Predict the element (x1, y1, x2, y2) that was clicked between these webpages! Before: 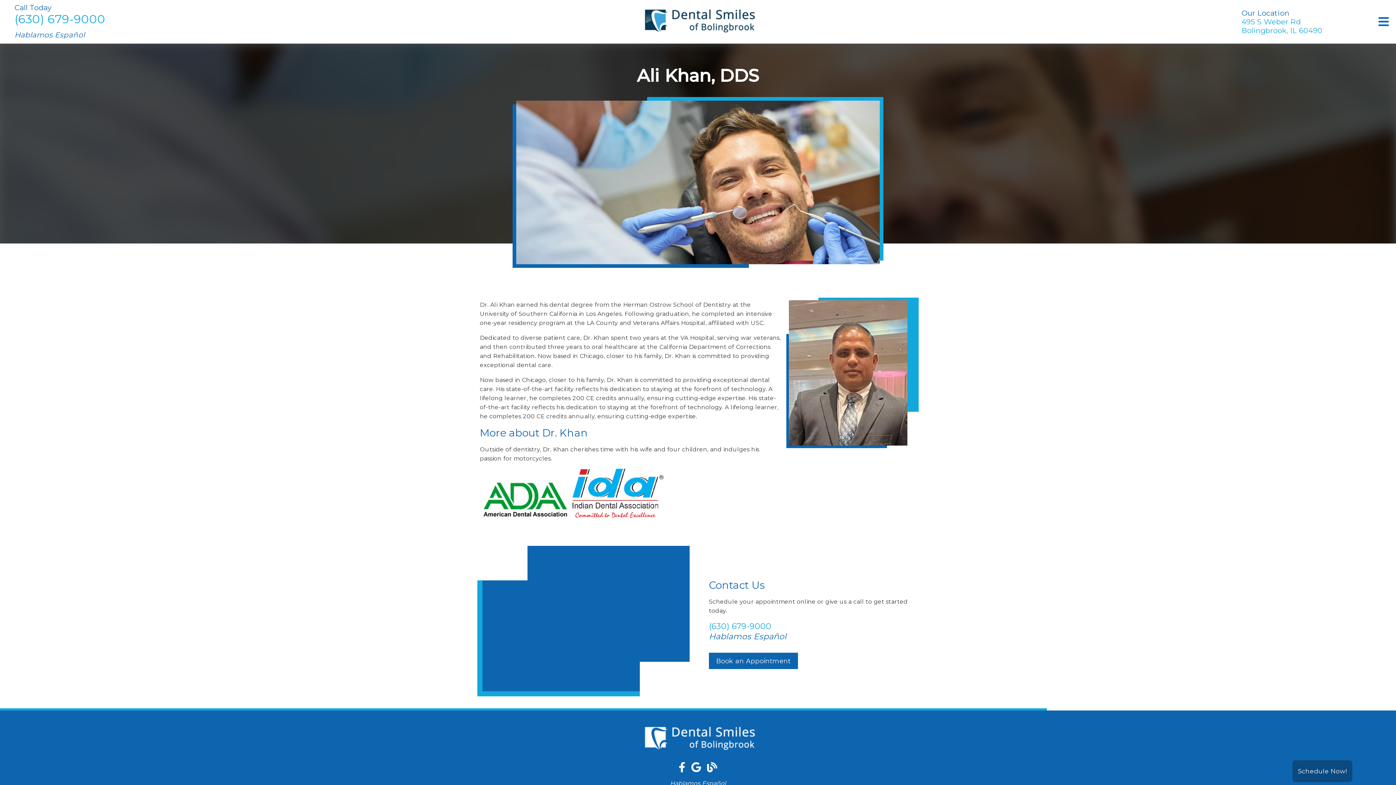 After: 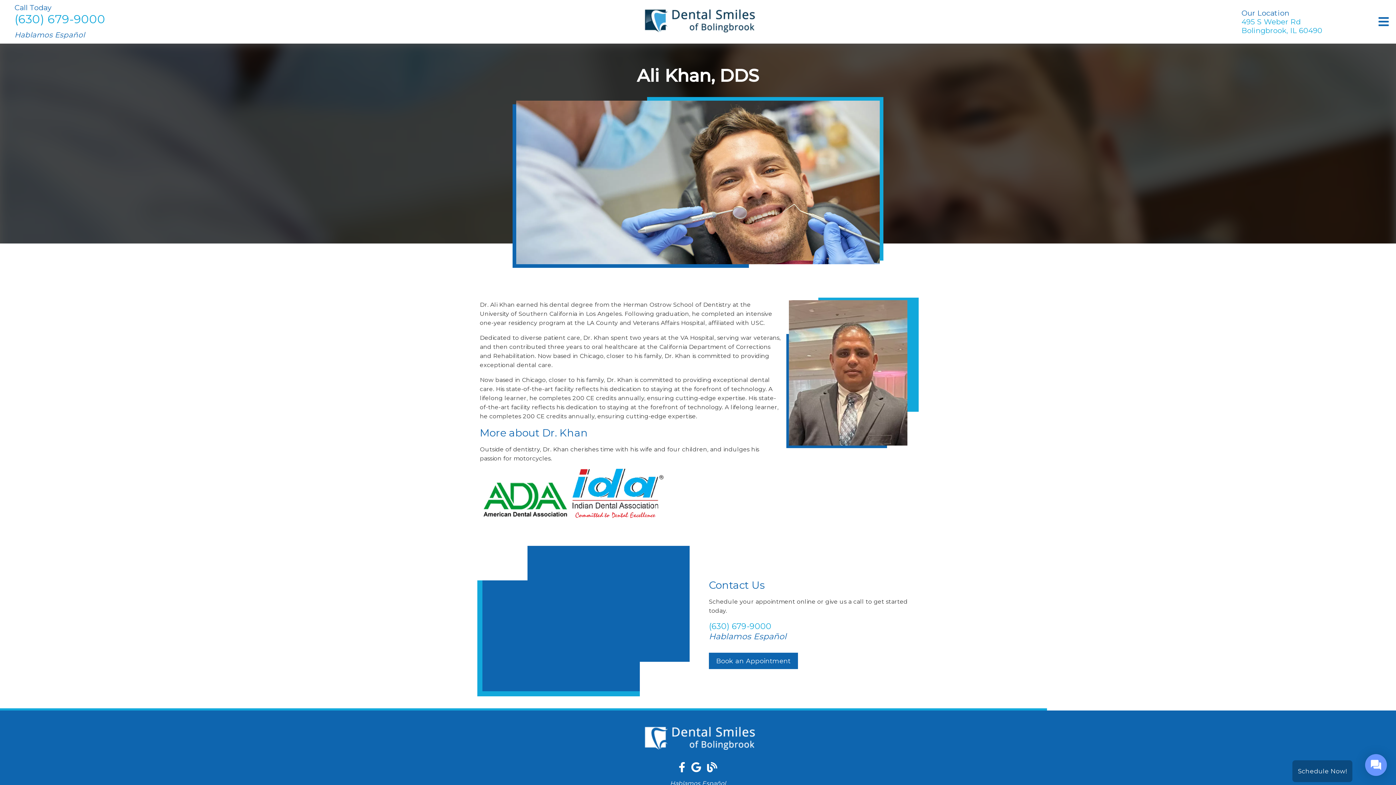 Action: bbox: (679, 766, 685, 772) label: link